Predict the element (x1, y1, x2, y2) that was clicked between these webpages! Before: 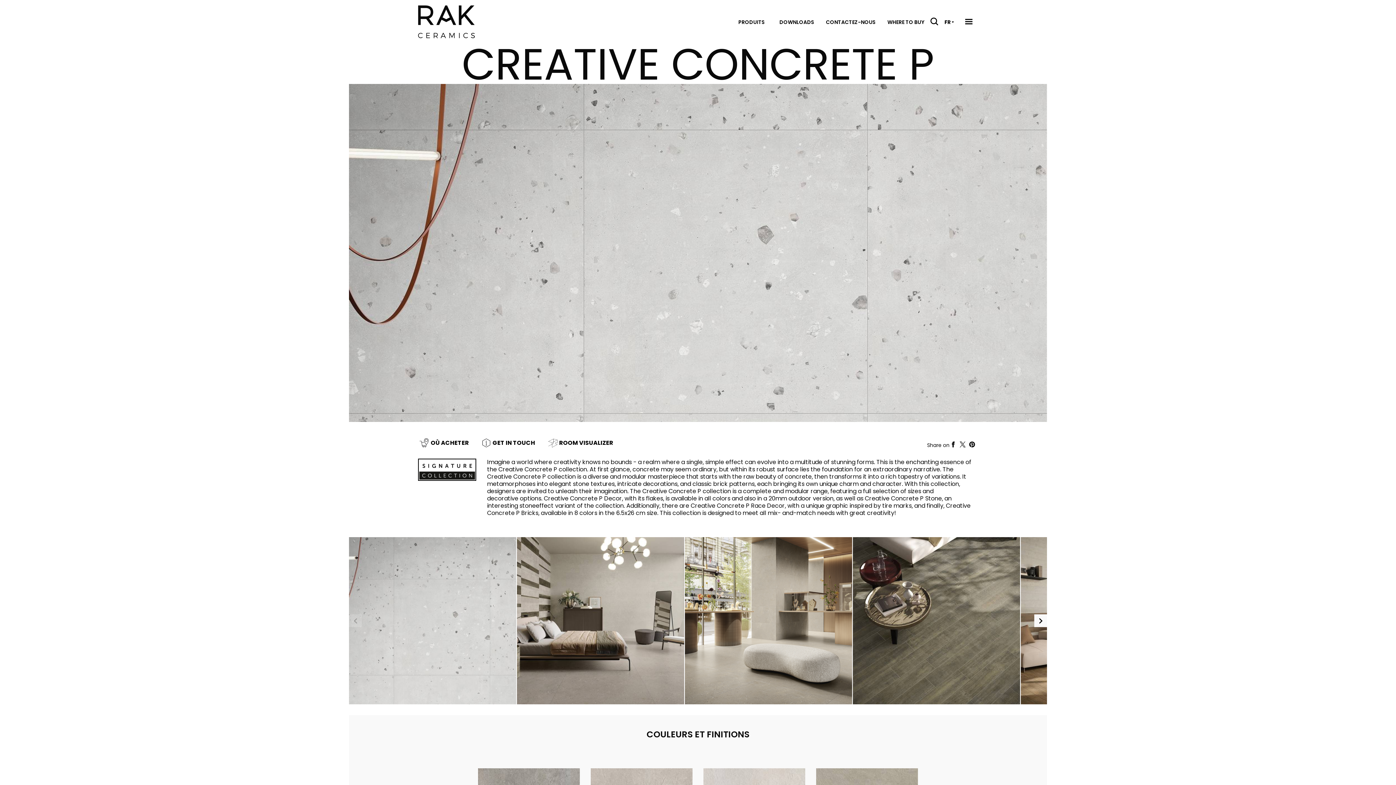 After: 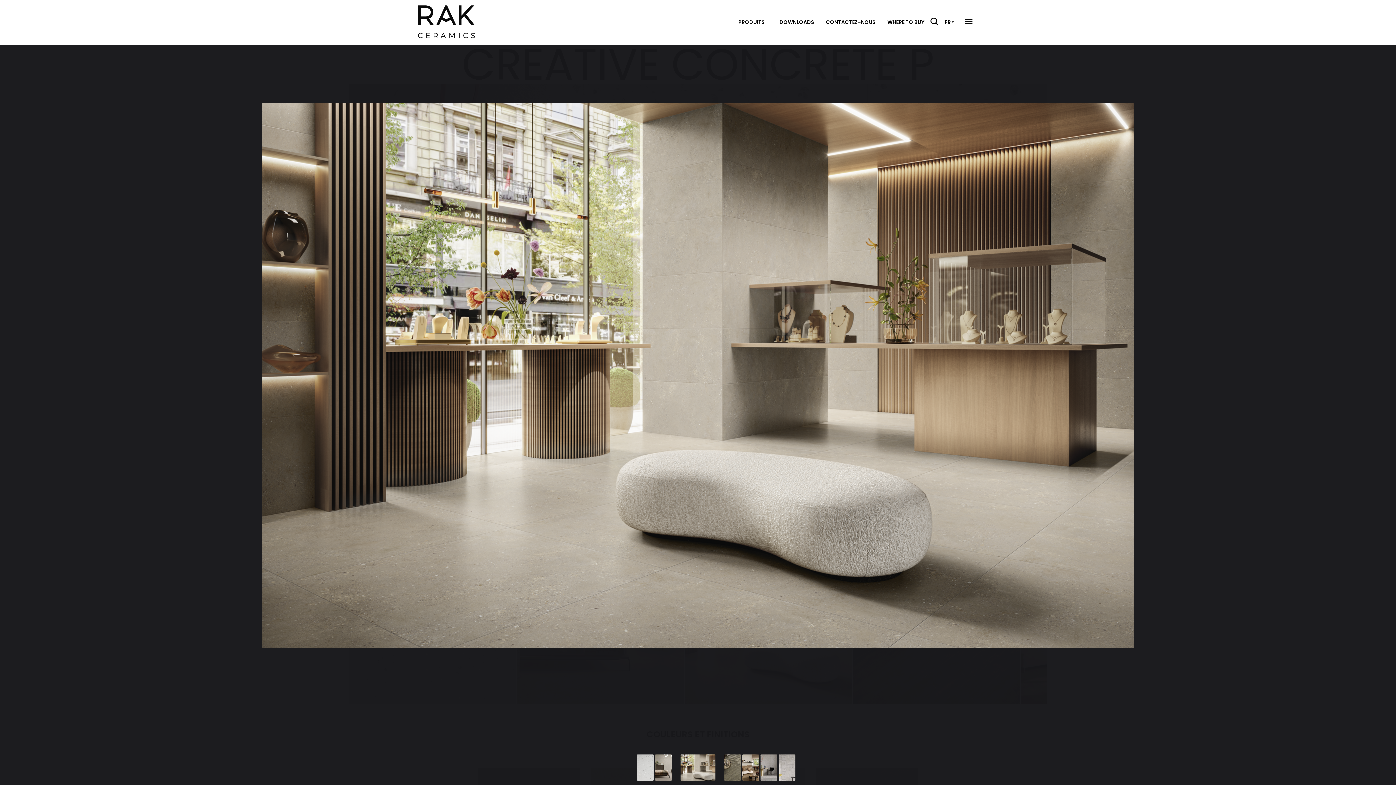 Action: bbox: (685, 537, 852, 704)